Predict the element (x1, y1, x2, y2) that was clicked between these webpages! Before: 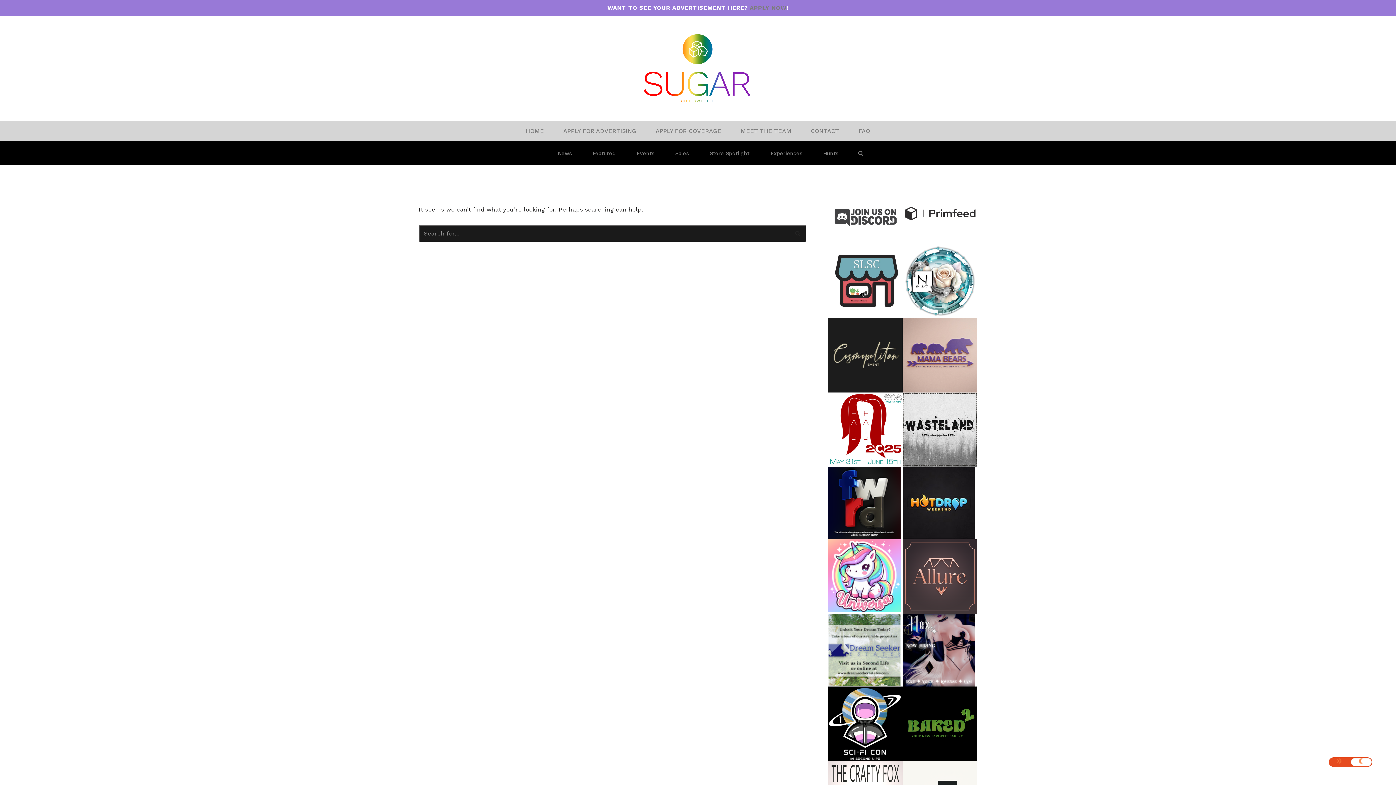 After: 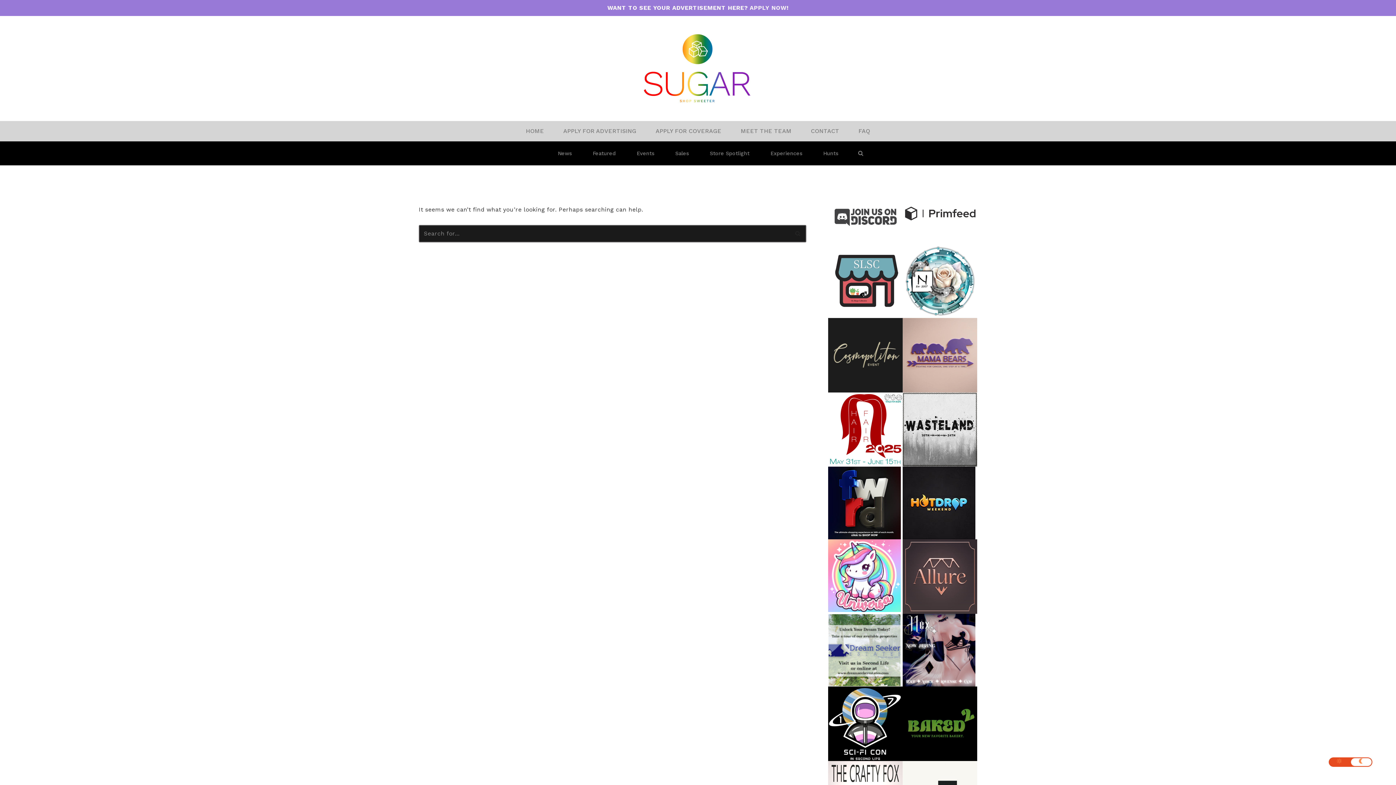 Action: label: APPLY NOW bbox: (749, 4, 786, 11)